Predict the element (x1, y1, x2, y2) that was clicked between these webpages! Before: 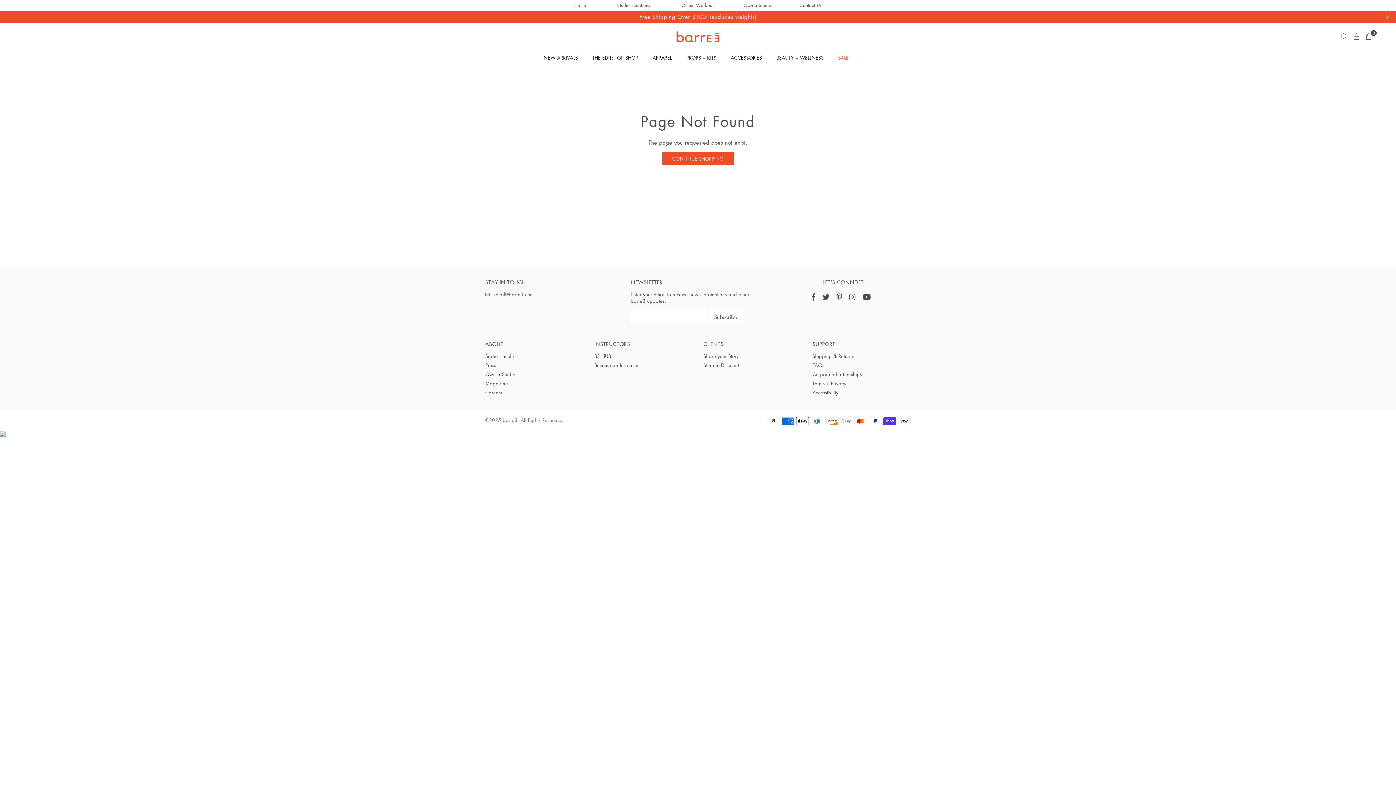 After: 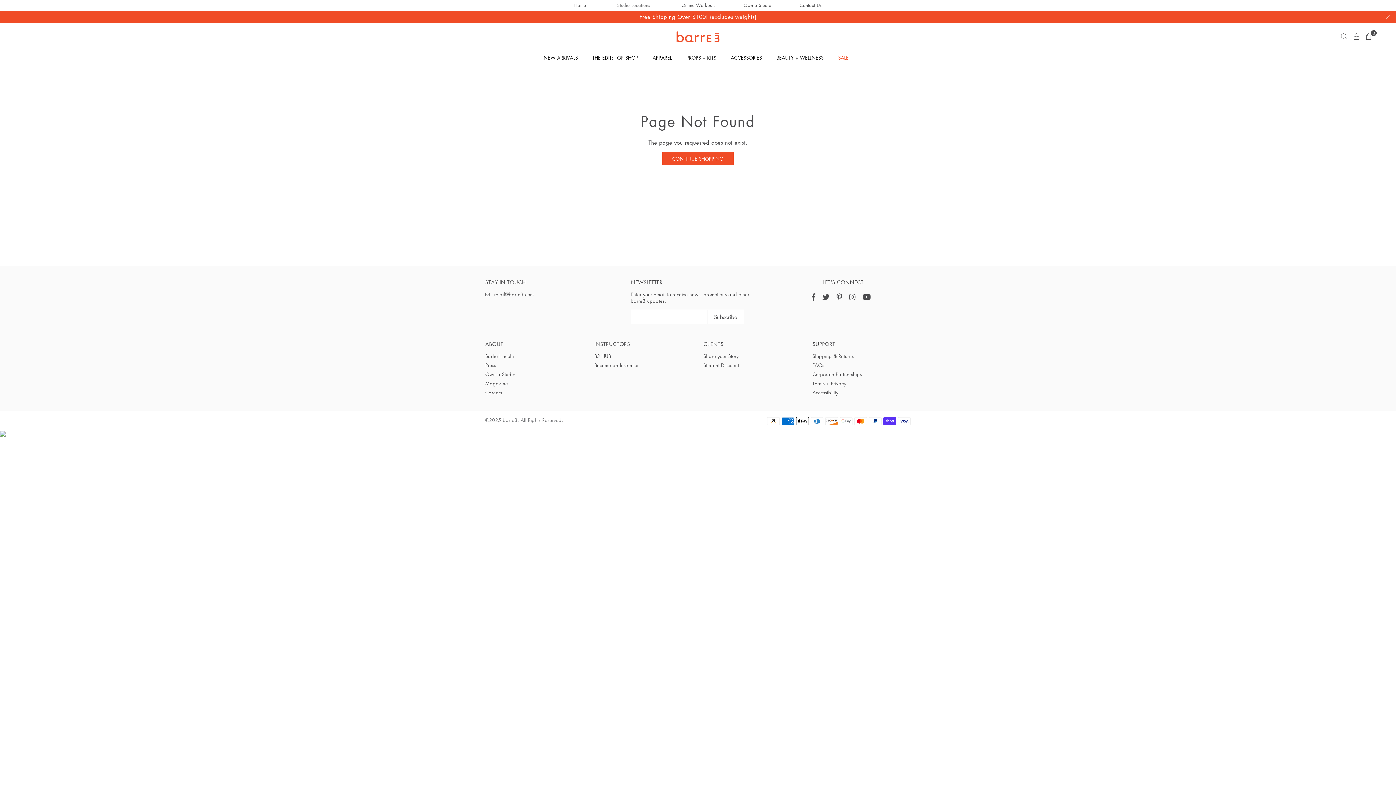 Action: bbox: (617, 2, 650, 8) label: Studio Locations